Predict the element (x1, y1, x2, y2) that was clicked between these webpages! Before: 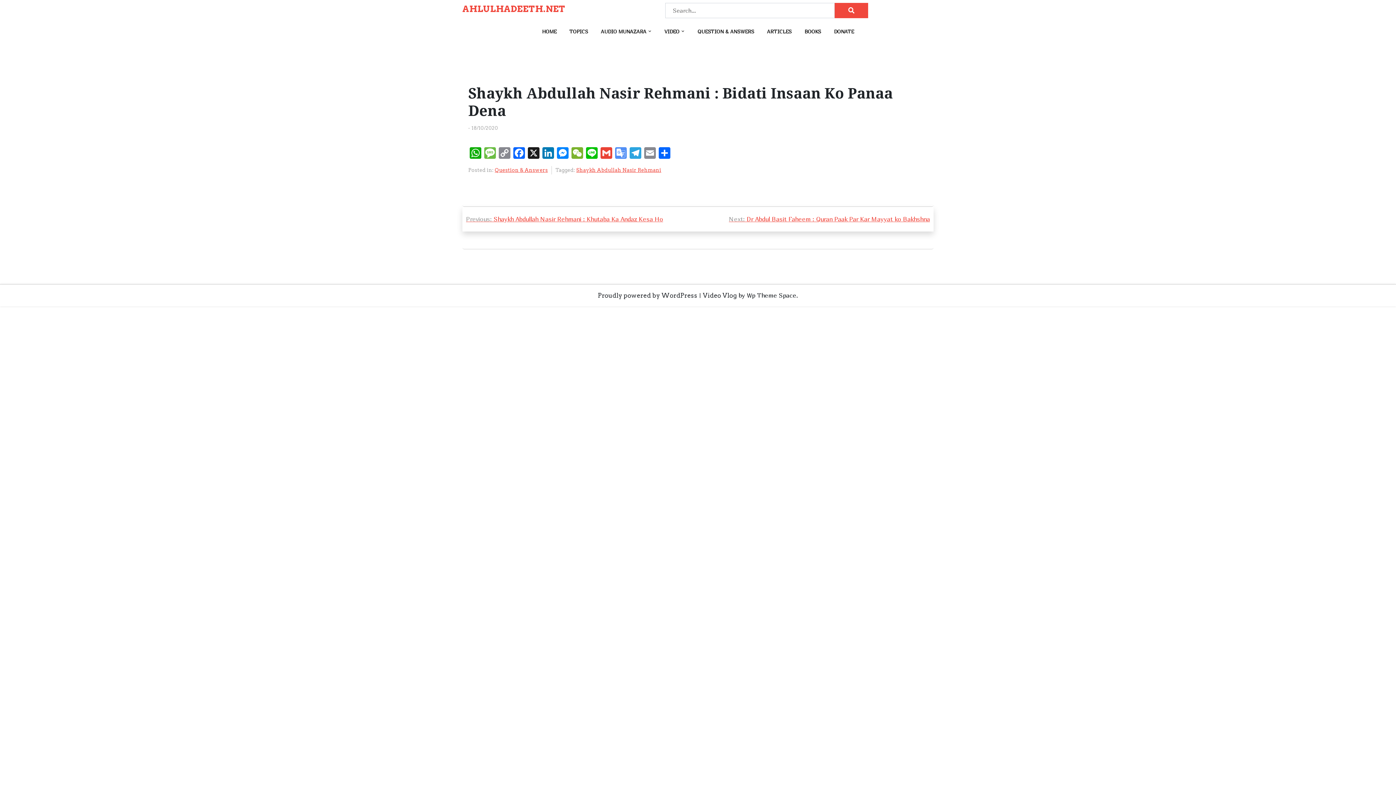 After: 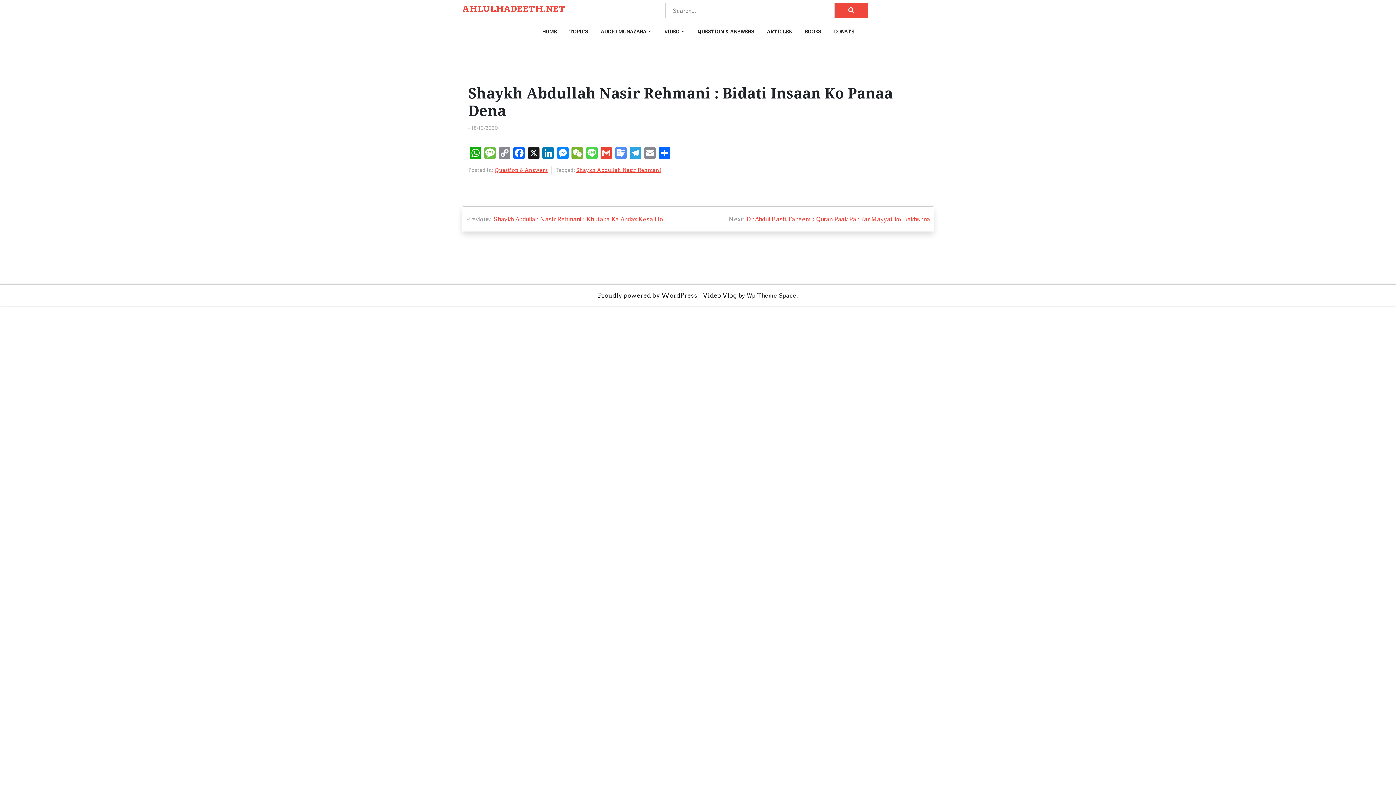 Action: label: Line bbox: (584, 147, 599, 160)